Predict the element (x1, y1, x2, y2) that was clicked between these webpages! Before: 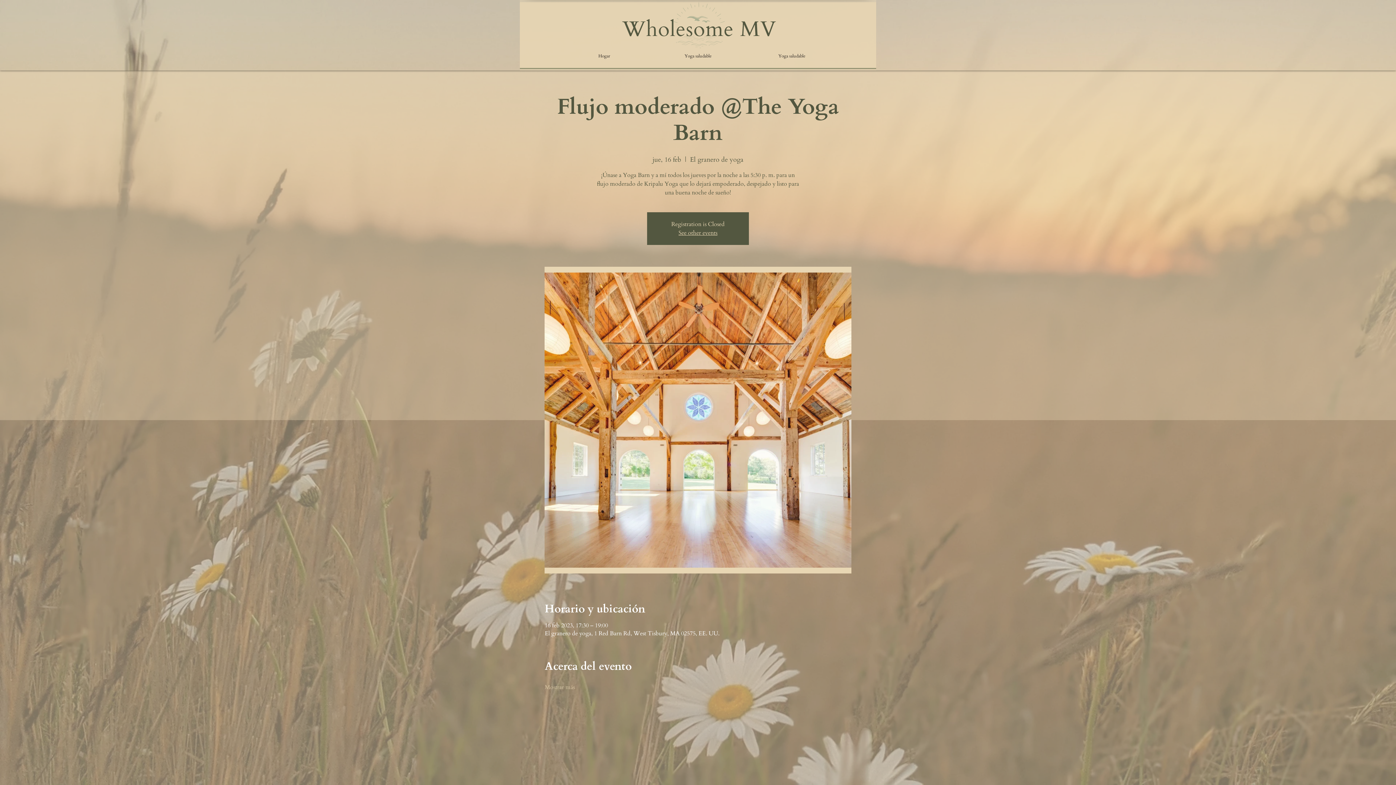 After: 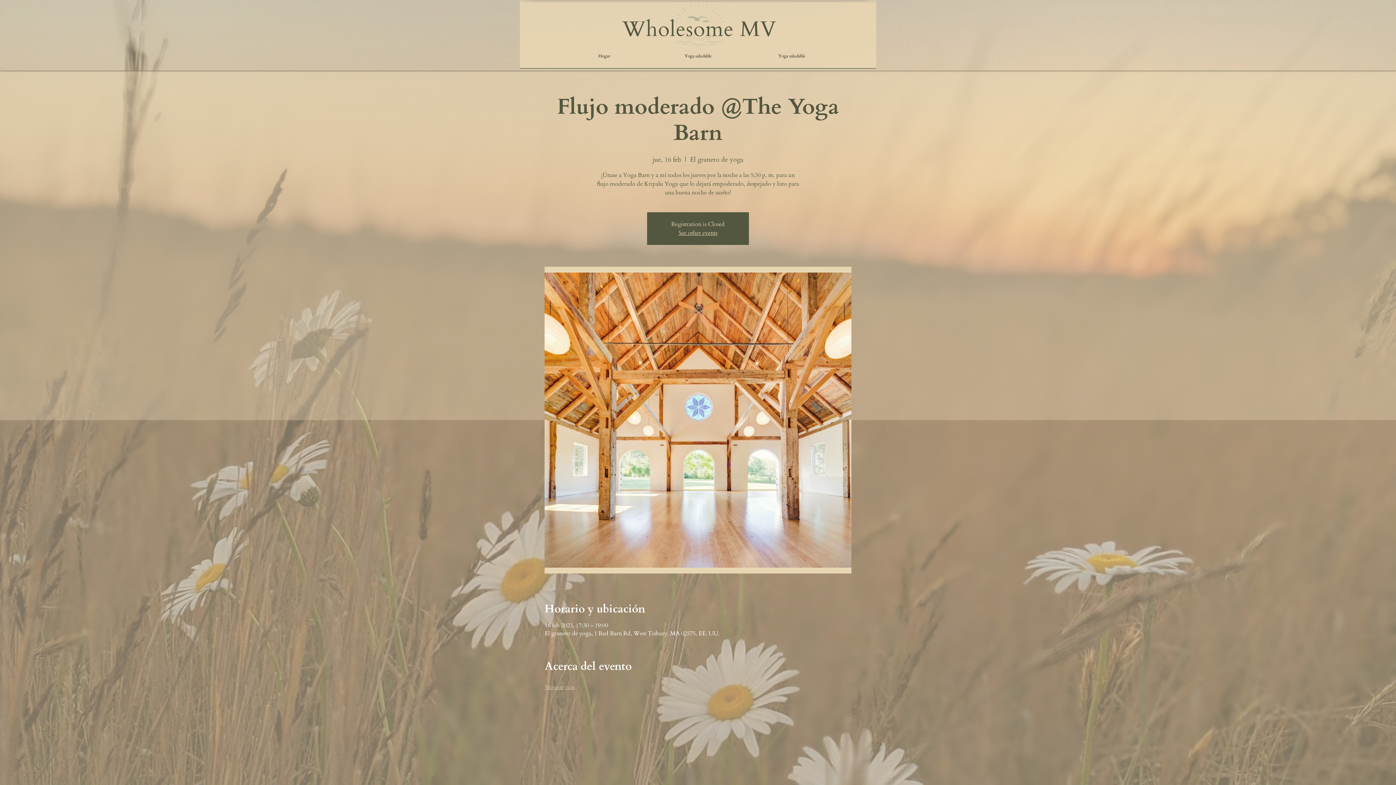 Action: bbox: (544, 683, 575, 691) label: Mostrar más